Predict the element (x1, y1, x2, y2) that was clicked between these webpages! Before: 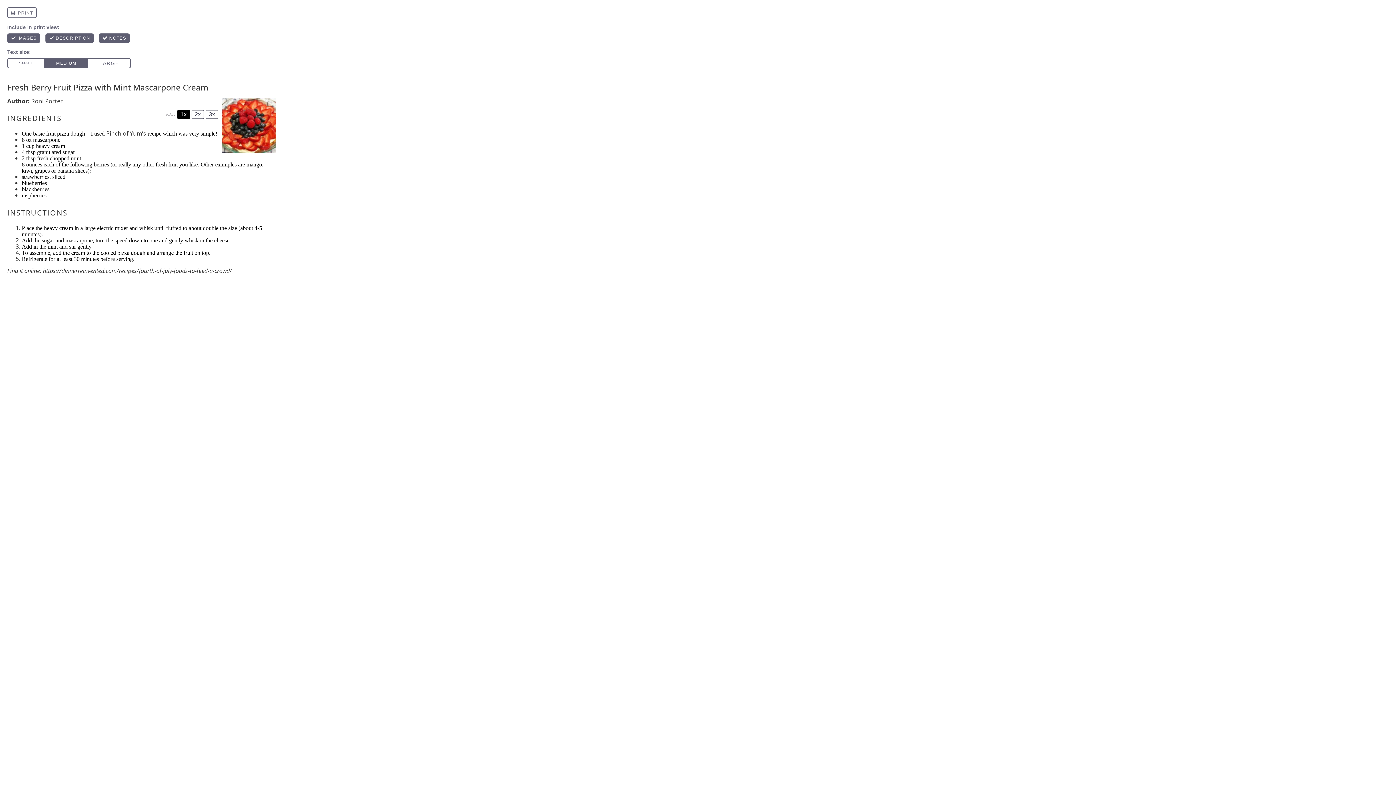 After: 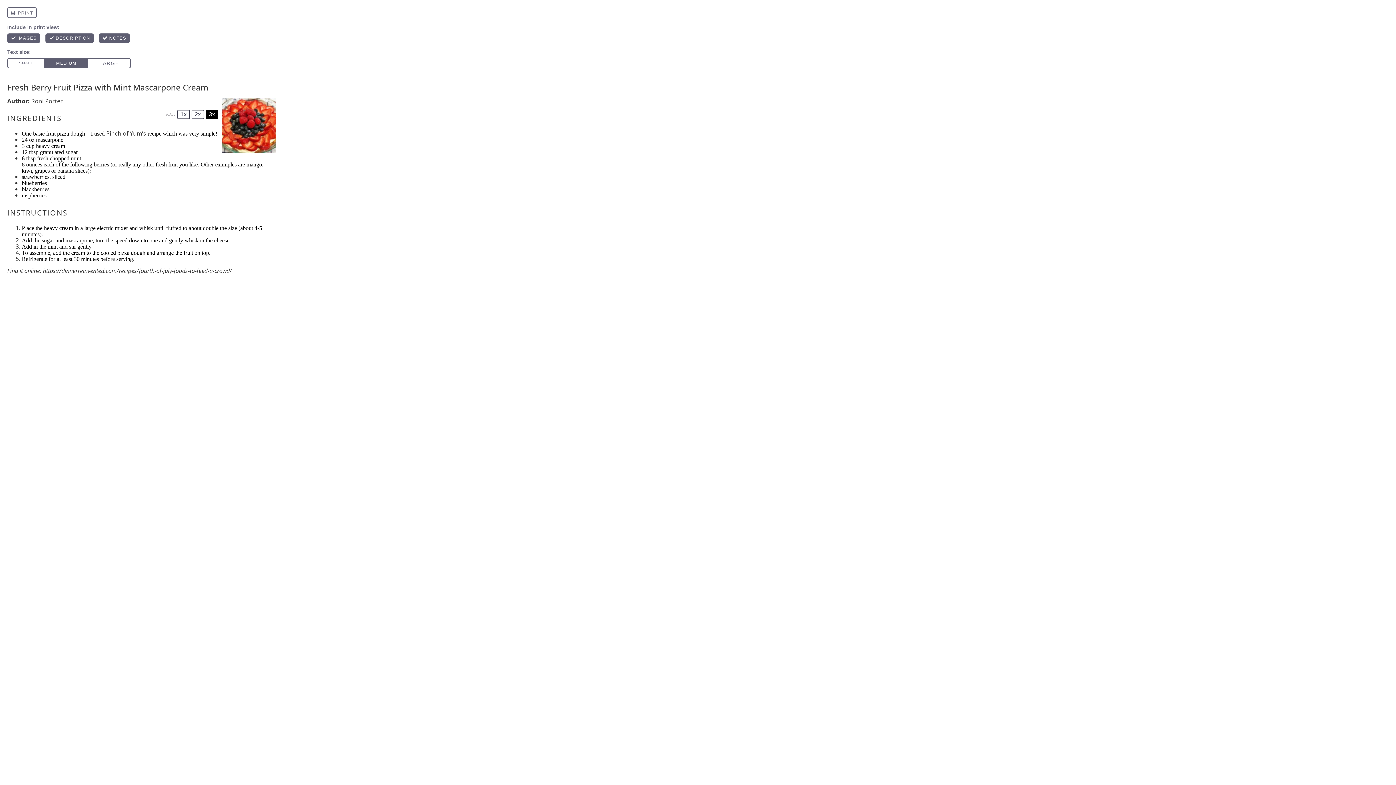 Action: label: 3x bbox: (205, 110, 218, 118)